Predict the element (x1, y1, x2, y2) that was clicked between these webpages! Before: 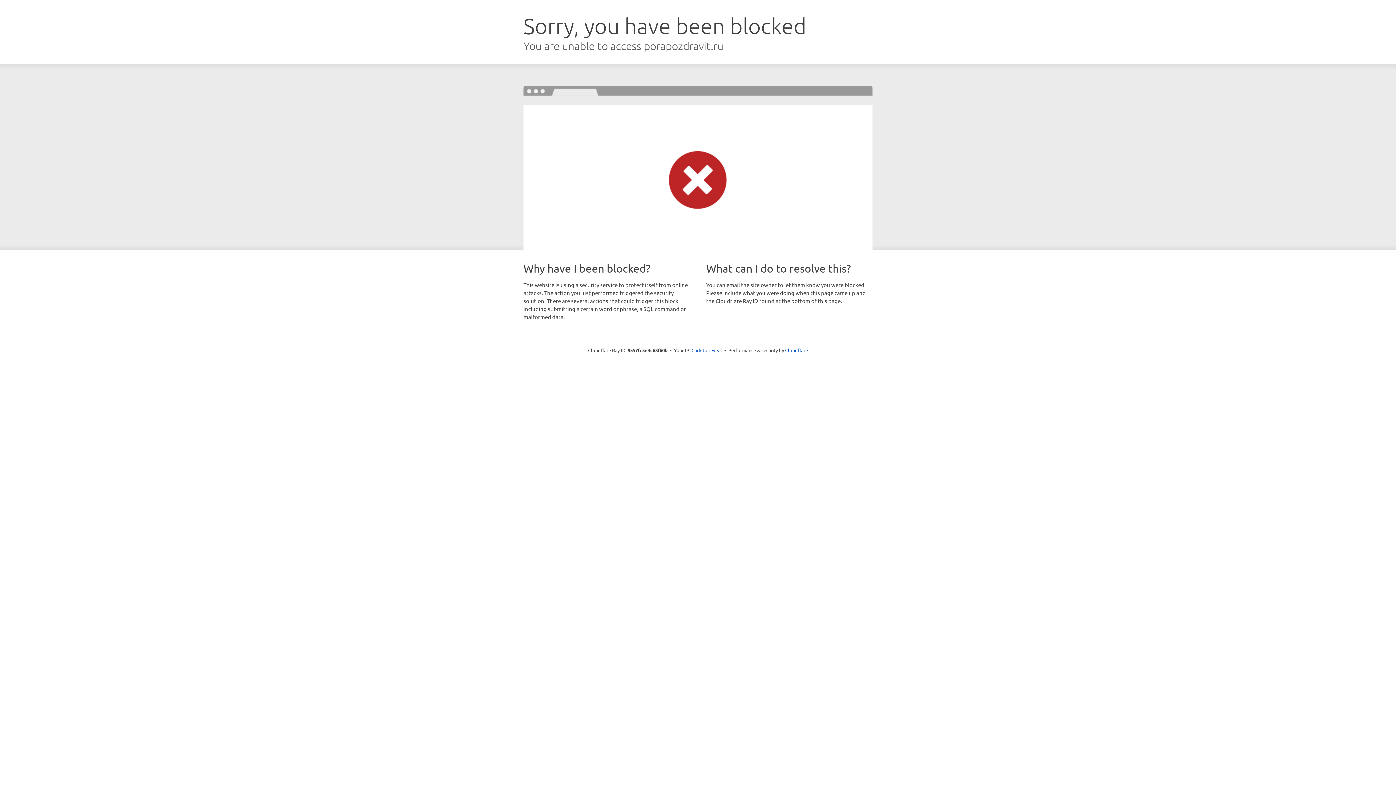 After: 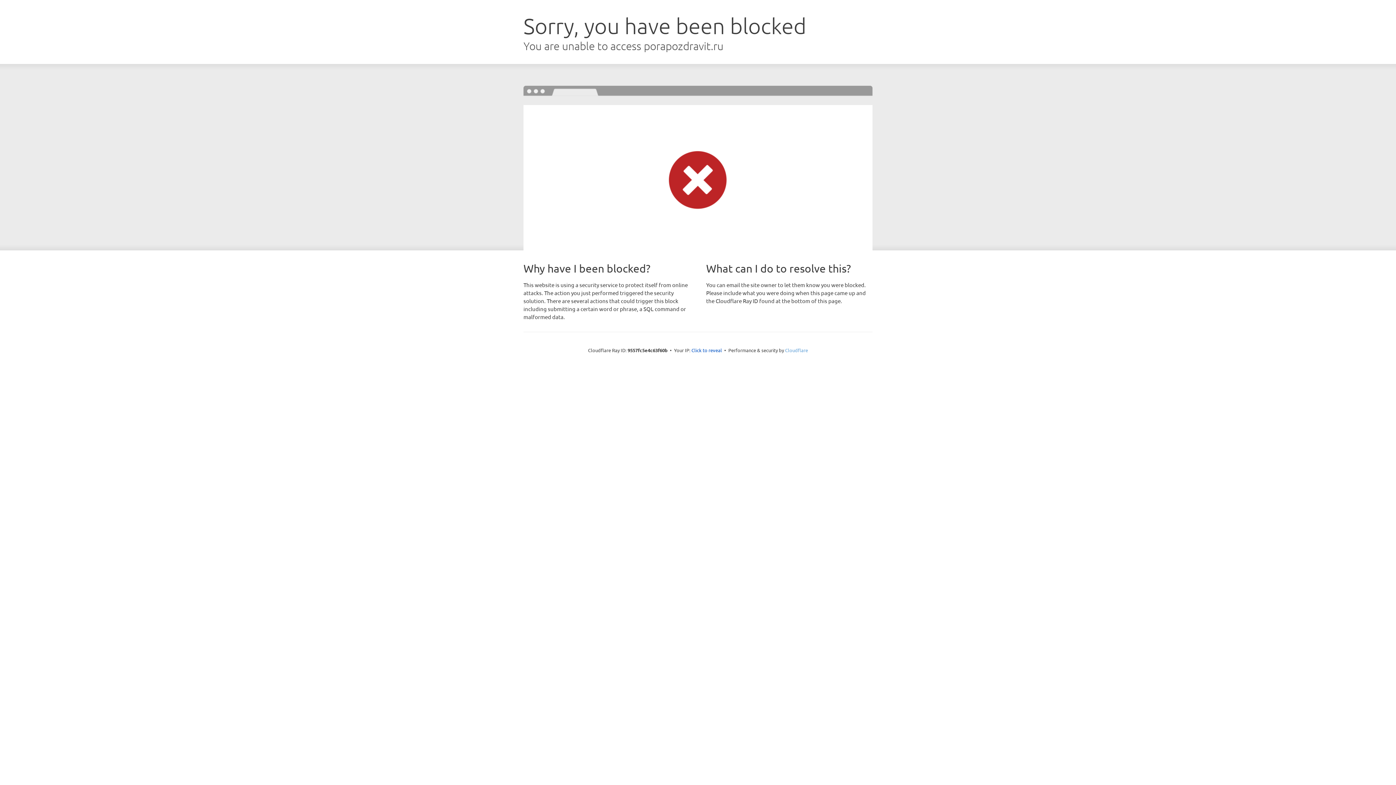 Action: label: Cloudflare bbox: (785, 347, 808, 353)